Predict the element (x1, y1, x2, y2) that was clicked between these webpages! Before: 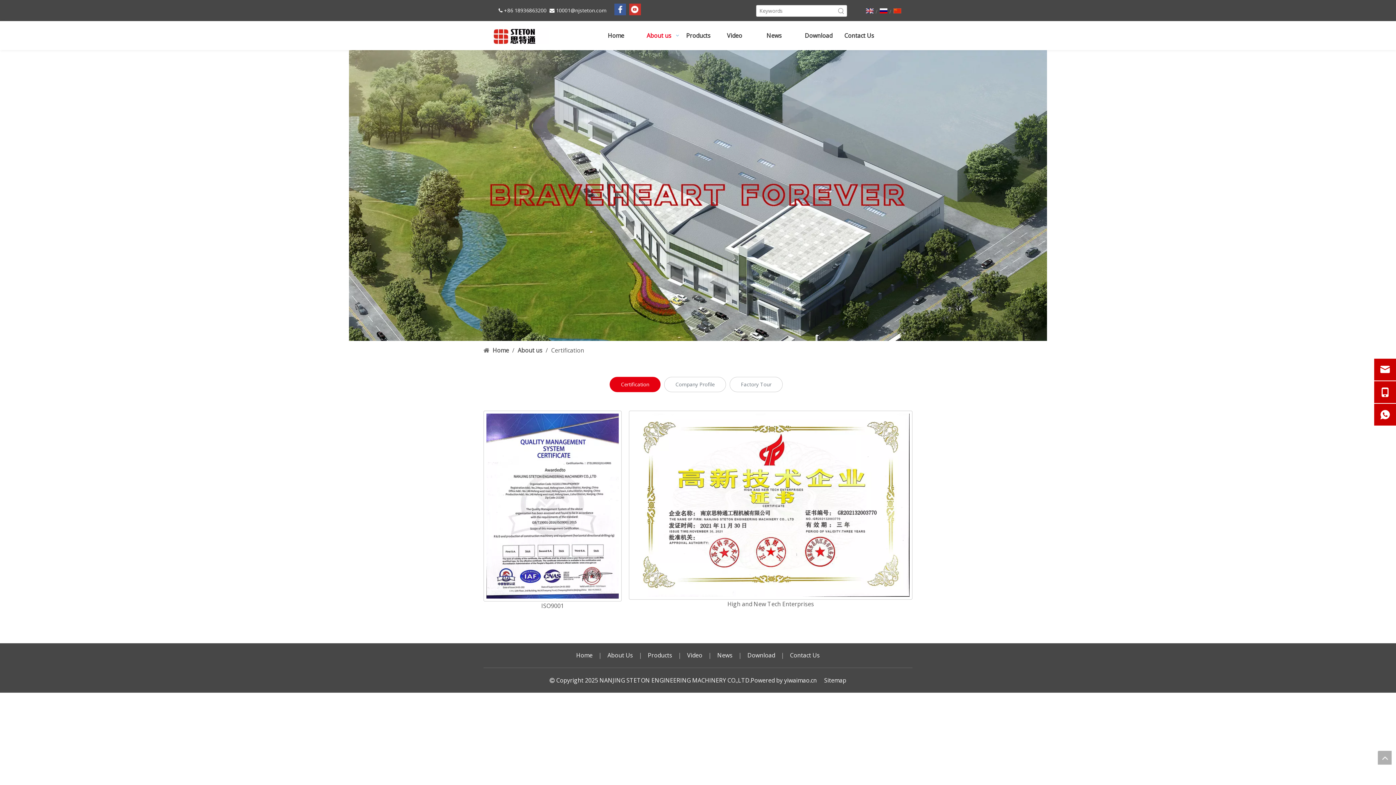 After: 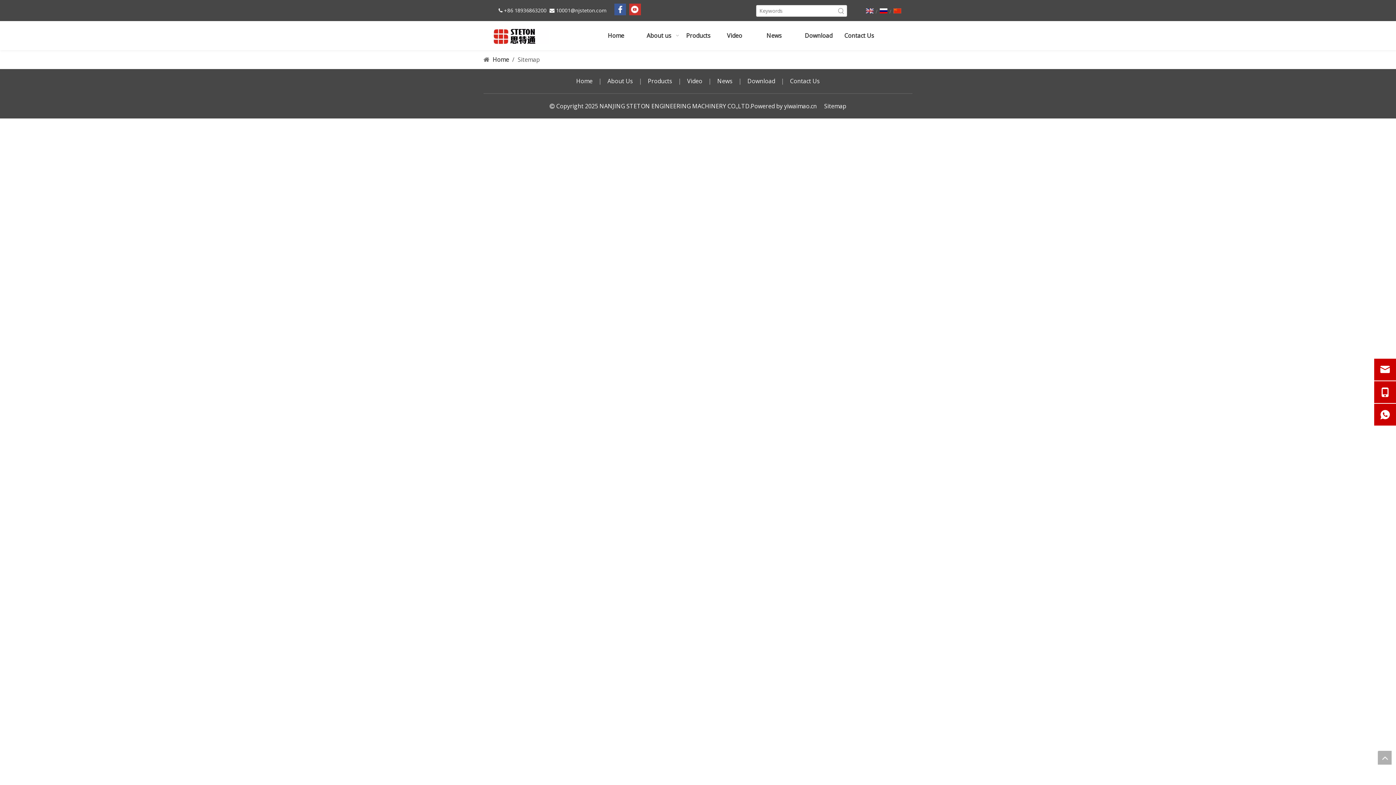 Action: label: Sitemap bbox: (824, 676, 846, 684)